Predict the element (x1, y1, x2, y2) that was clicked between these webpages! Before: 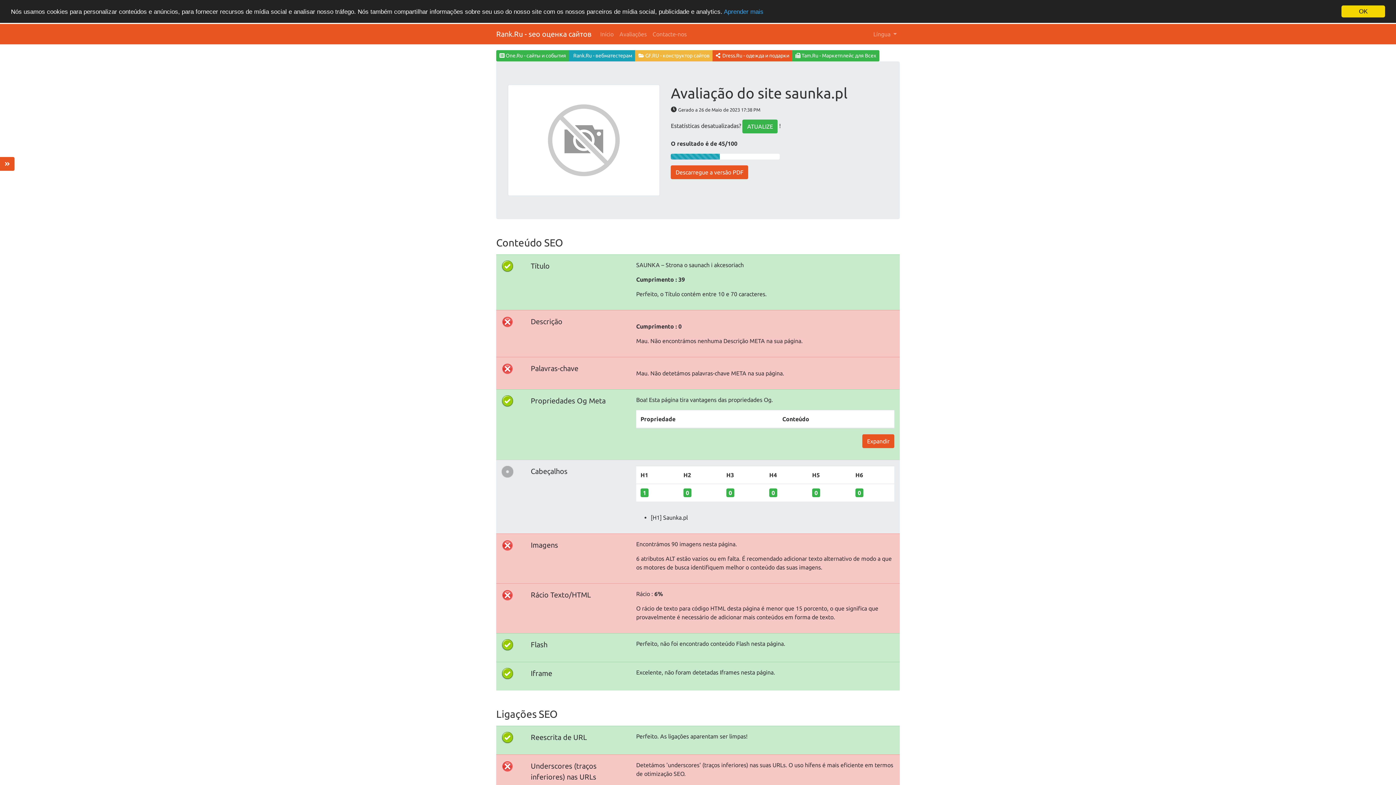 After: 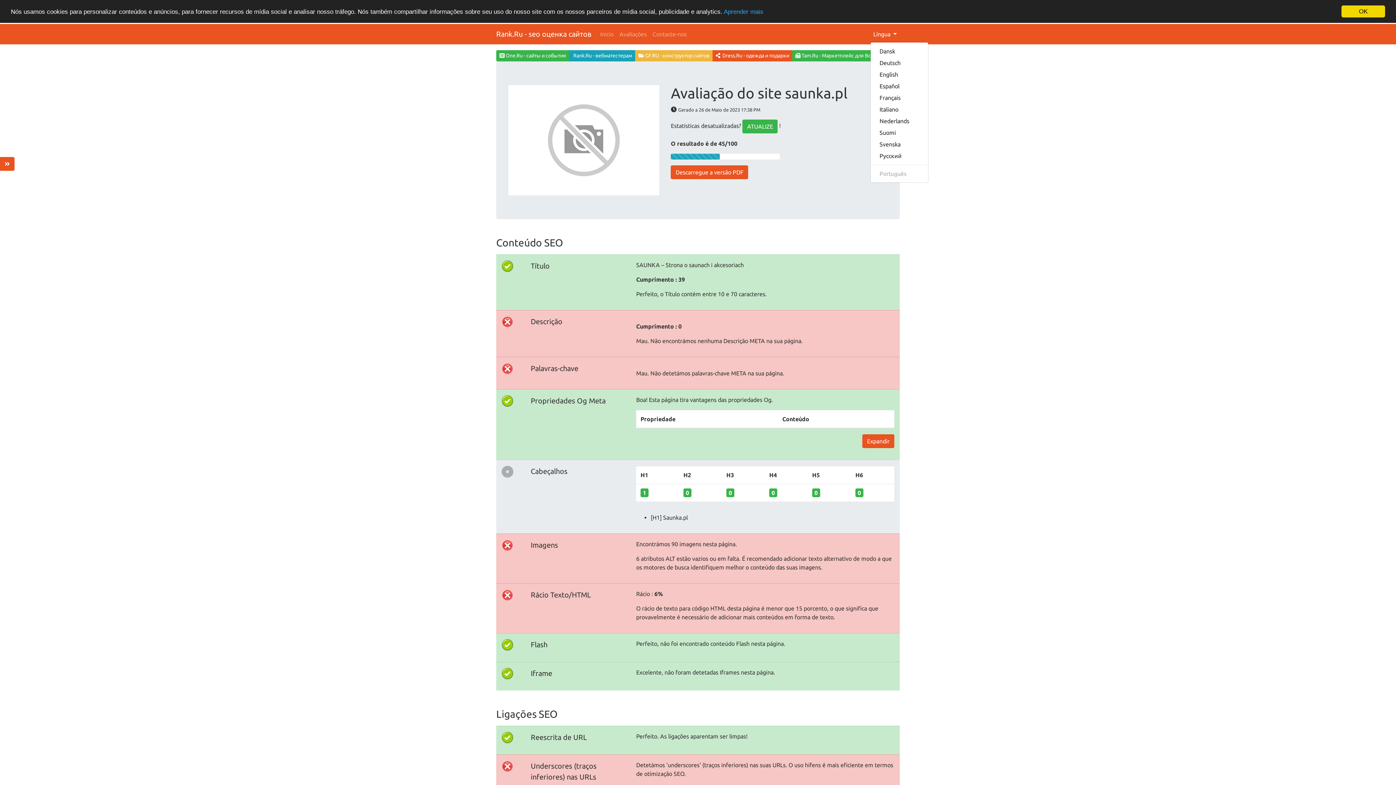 Action: bbox: (870, 26, 899, 41) label: Língua 